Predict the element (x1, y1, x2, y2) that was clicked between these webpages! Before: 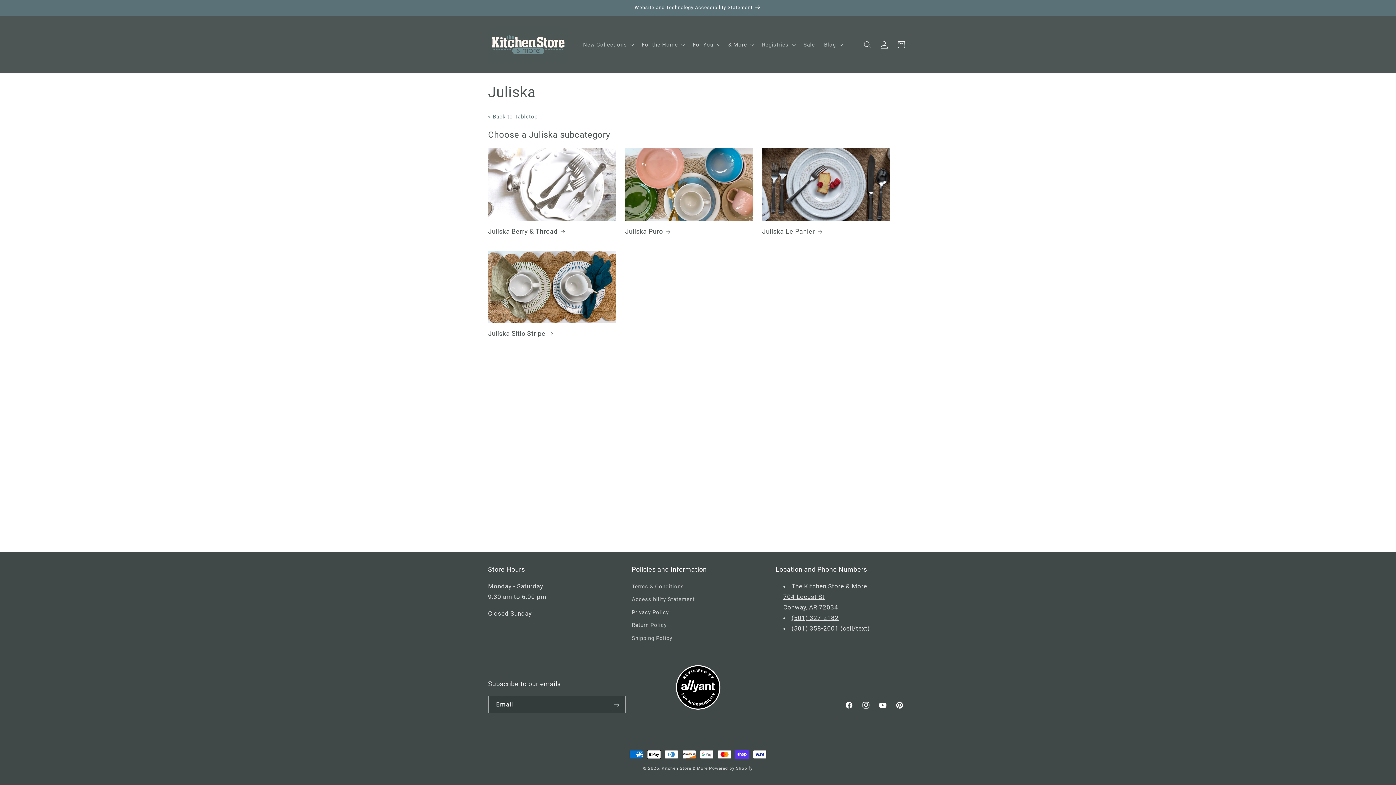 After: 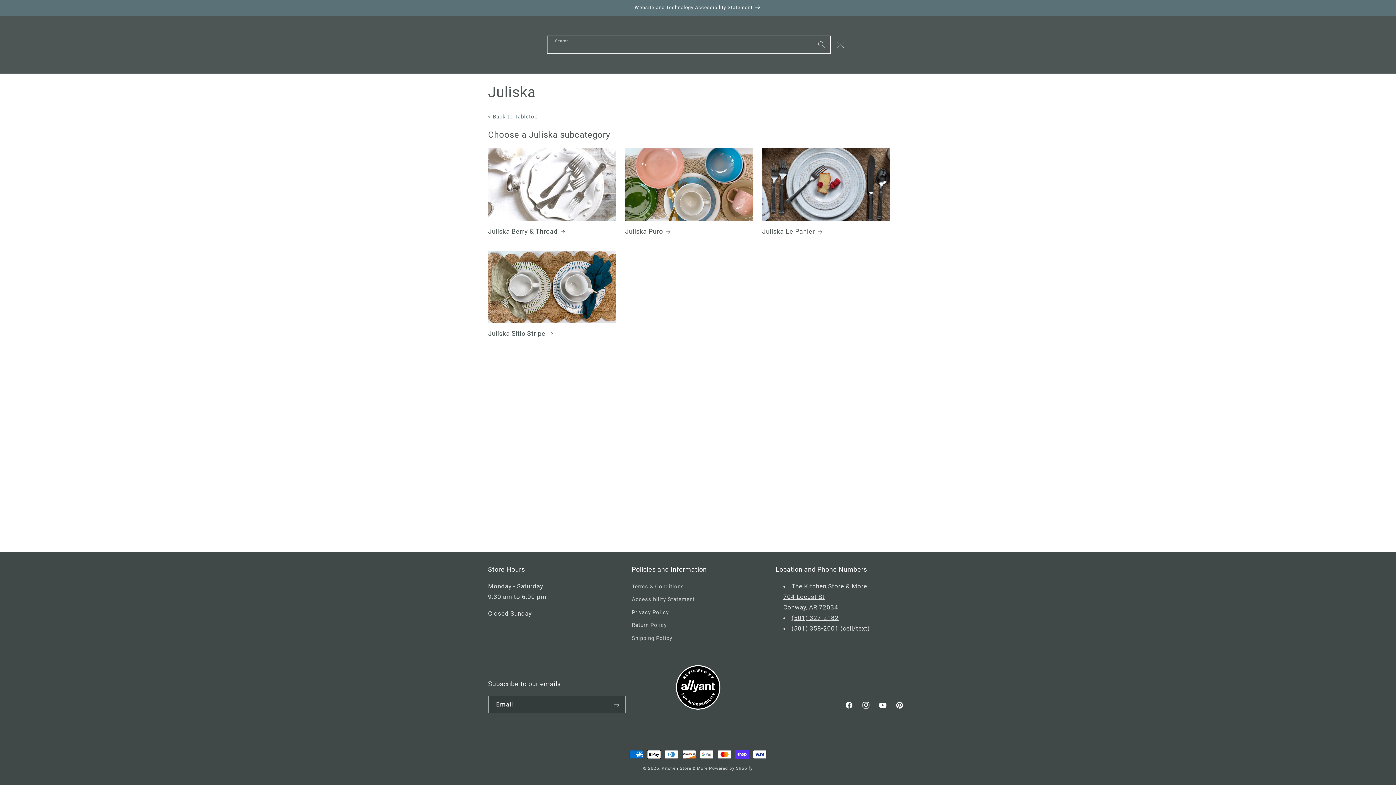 Action: label: Search bbox: (859, 36, 876, 53)